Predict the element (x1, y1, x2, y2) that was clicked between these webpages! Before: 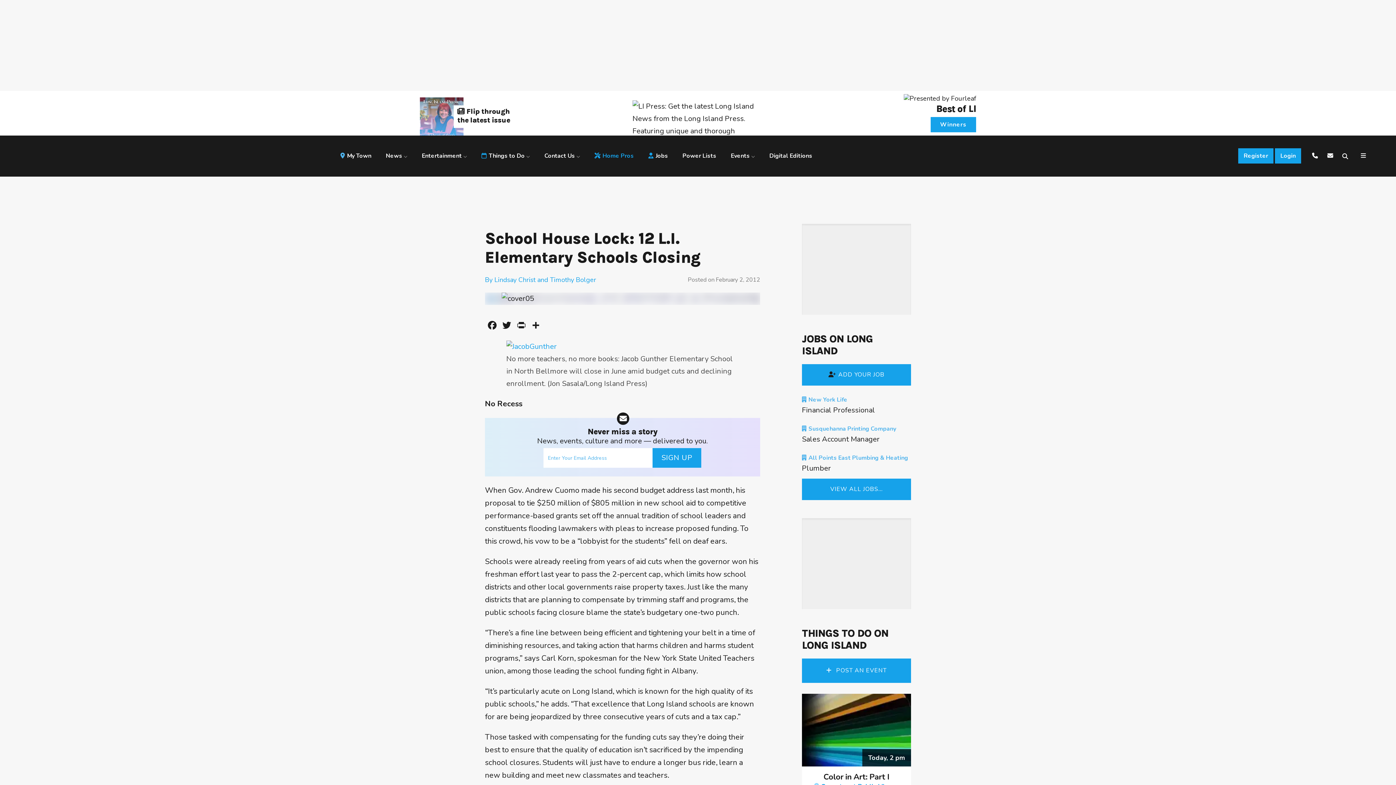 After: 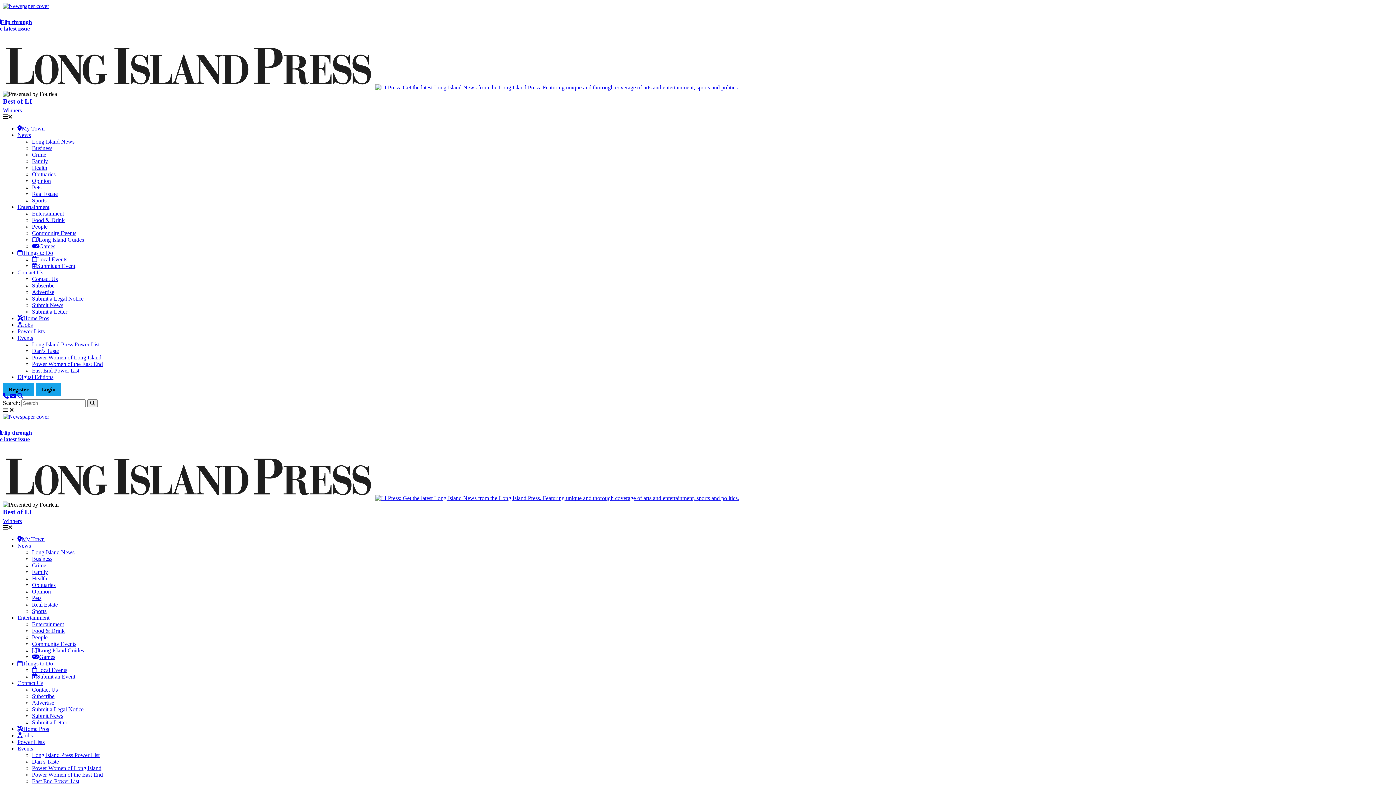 Action: bbox: (1342, 151, 1350, 161)